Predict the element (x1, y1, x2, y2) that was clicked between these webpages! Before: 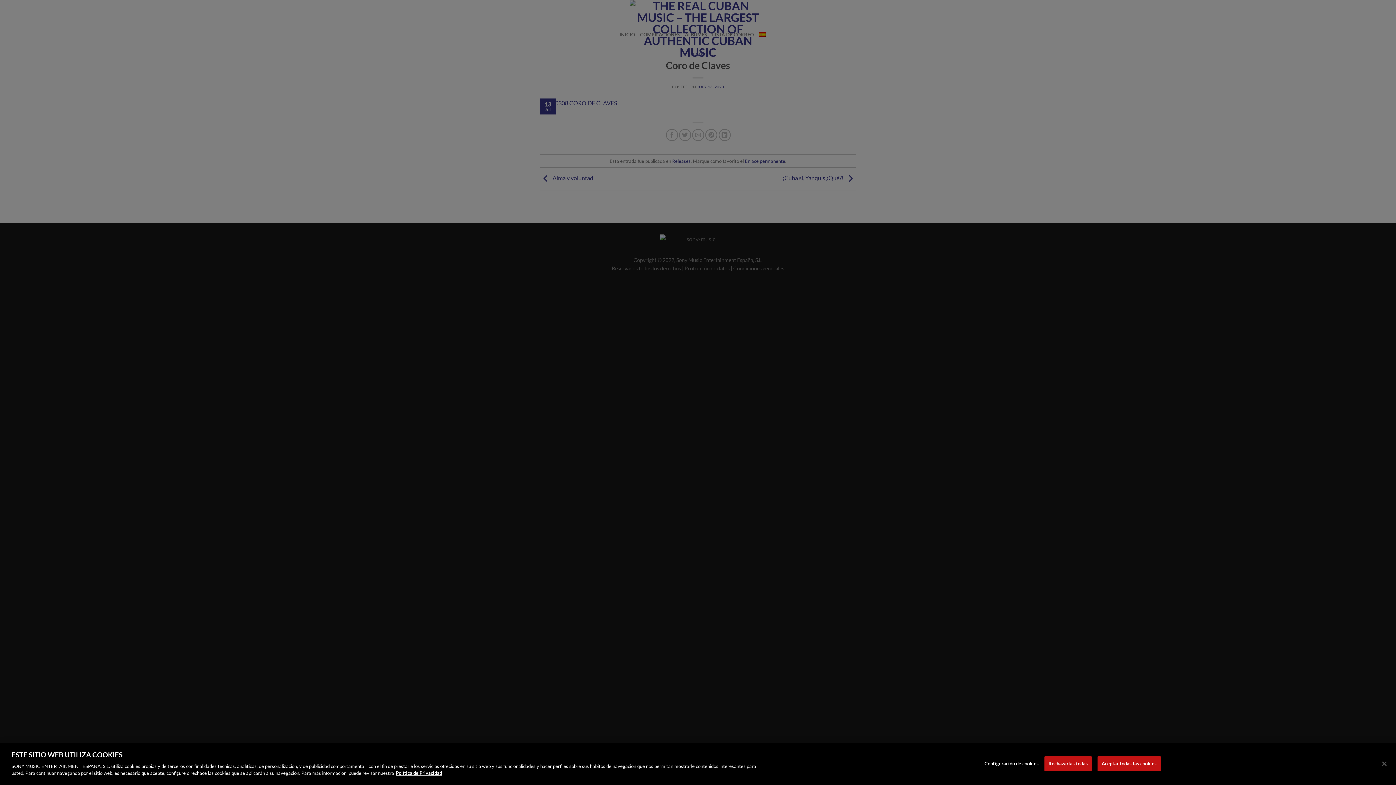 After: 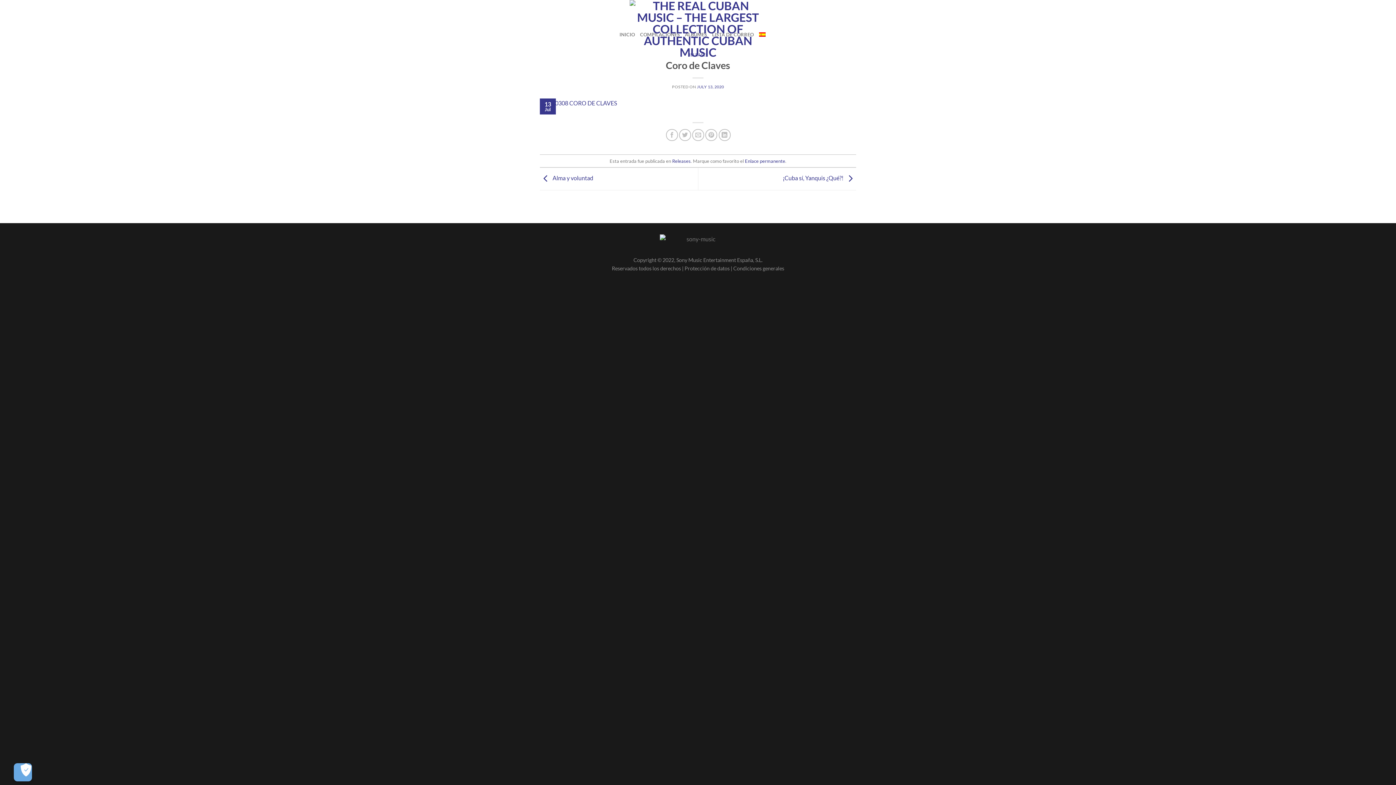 Action: bbox: (1376, 758, 1392, 774) label: Cerrar